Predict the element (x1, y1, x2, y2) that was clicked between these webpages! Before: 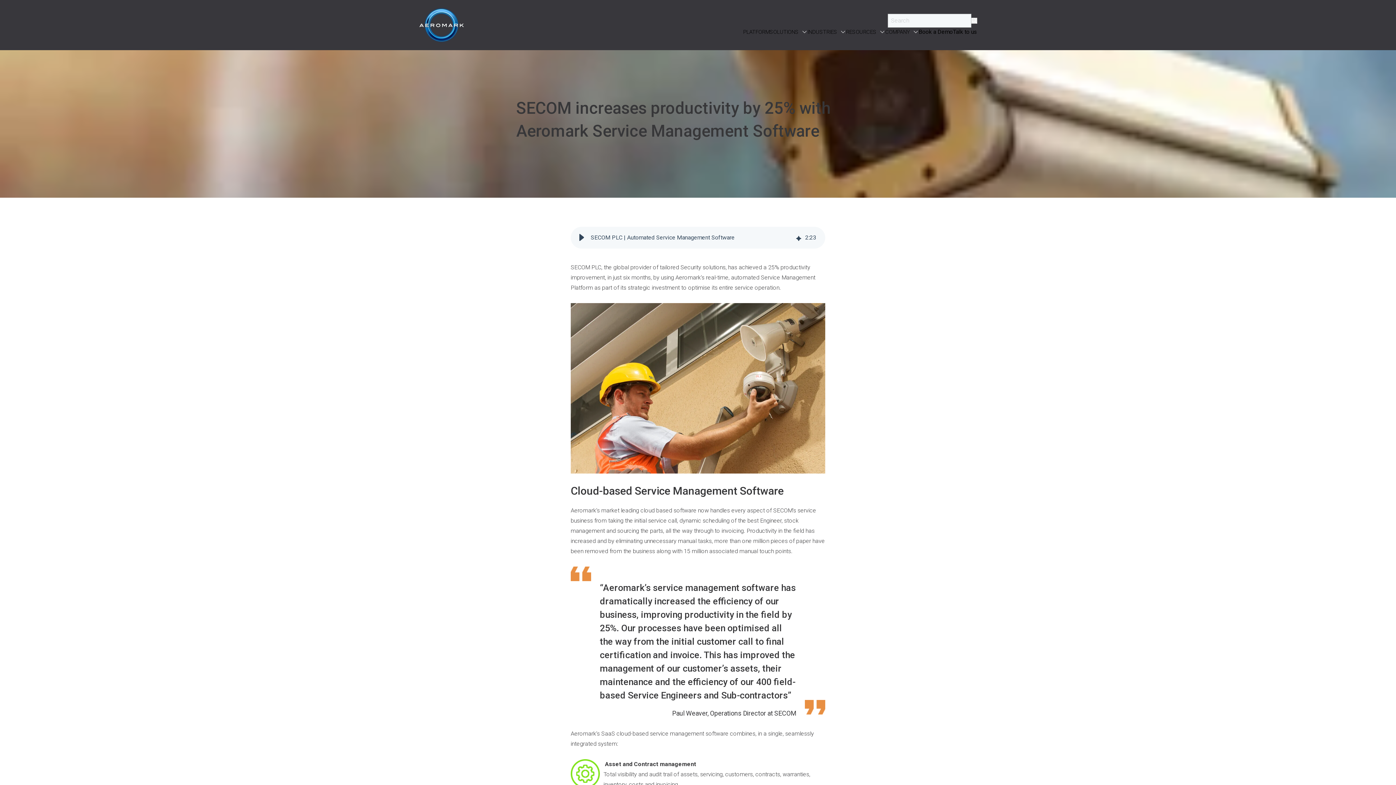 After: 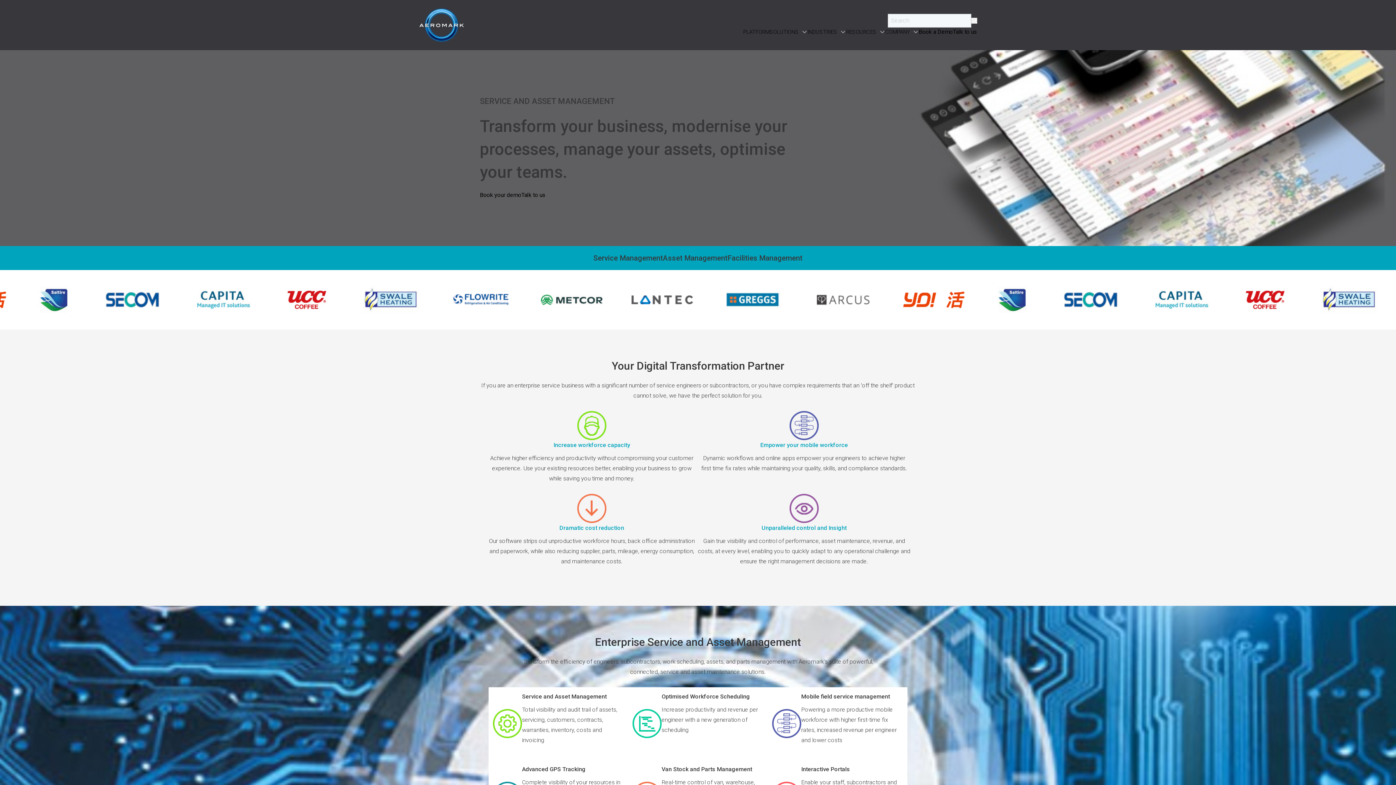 Action: bbox: (418, 7, 465, 42)